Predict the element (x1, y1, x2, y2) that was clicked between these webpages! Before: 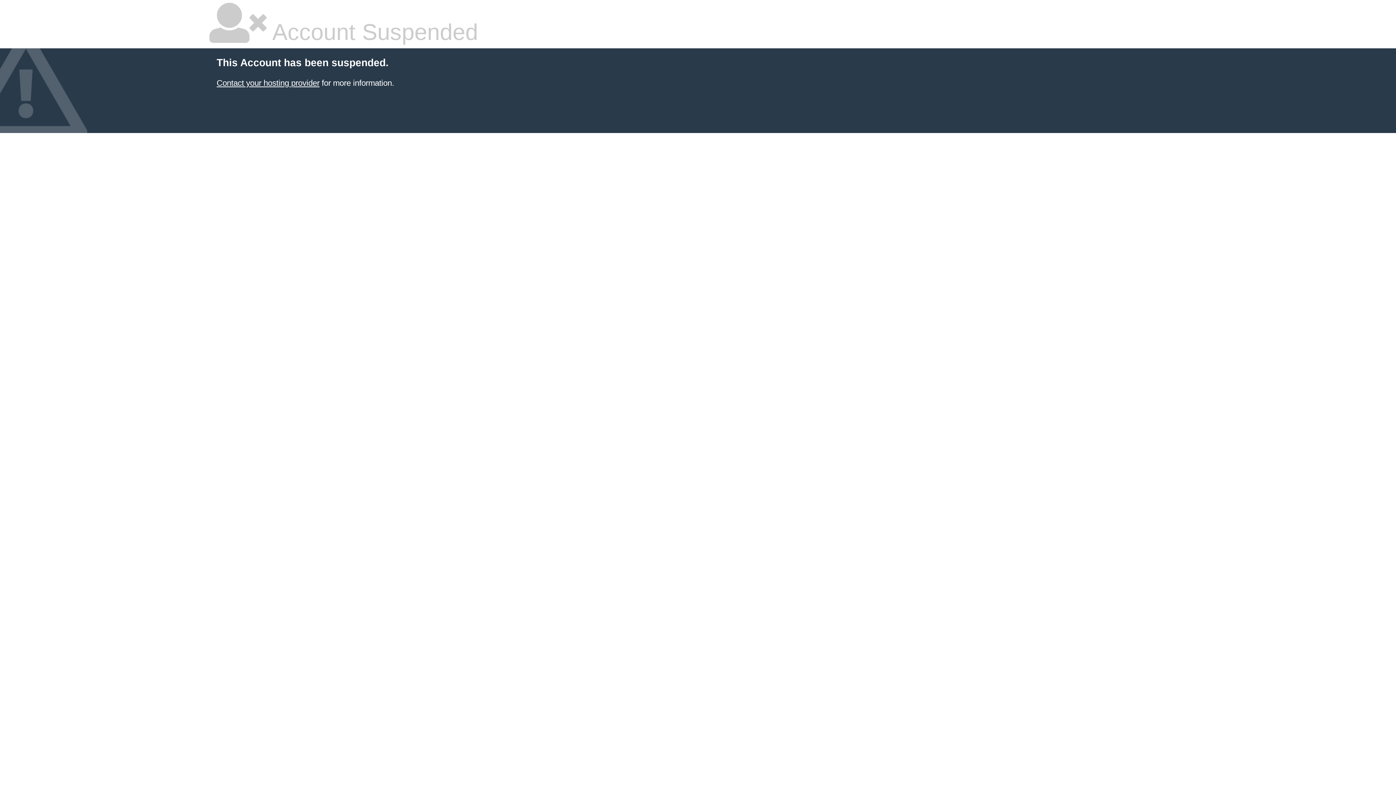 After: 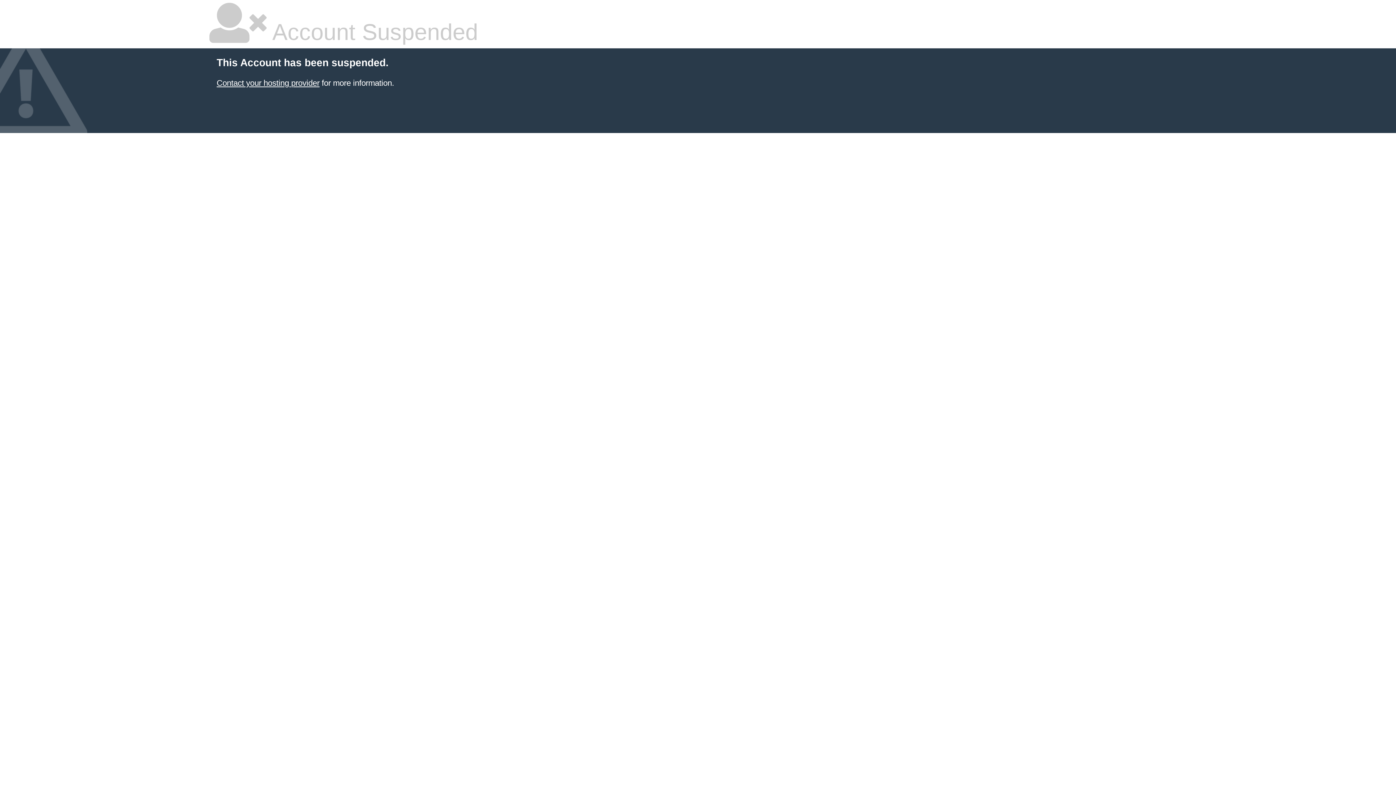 Action: bbox: (216, 78, 319, 87) label: Contact your hosting provider